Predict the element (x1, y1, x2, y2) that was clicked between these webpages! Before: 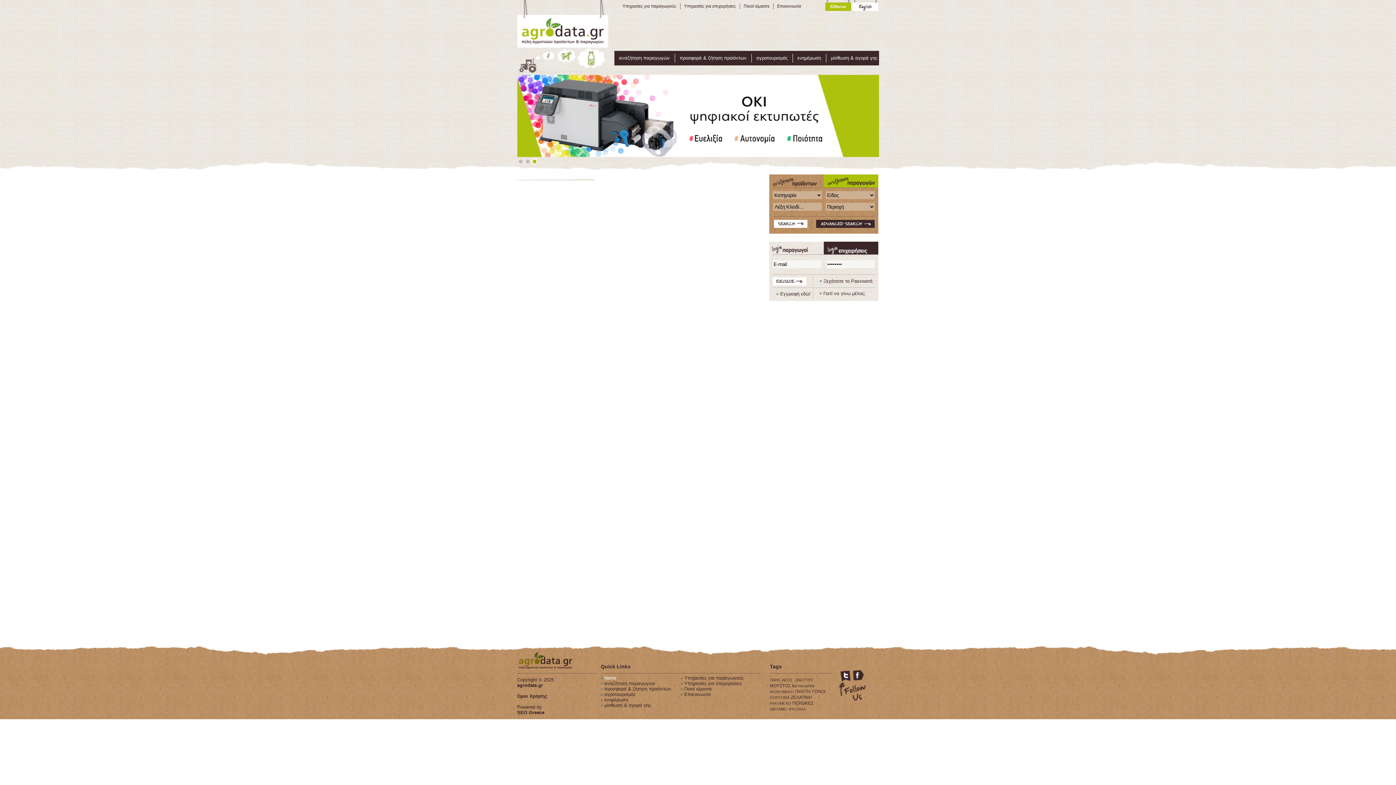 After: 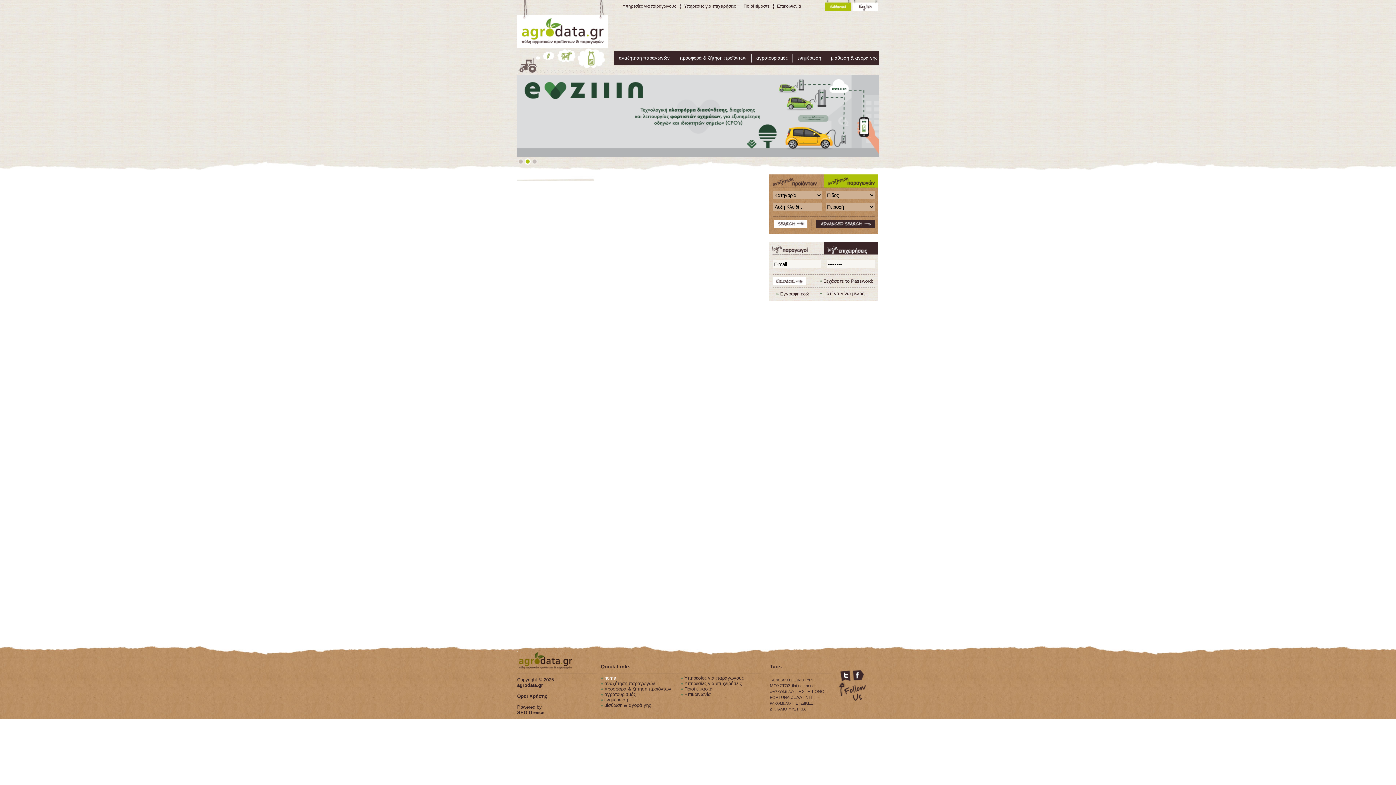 Action: bbox: (524, 158, 530, 164) label: 2